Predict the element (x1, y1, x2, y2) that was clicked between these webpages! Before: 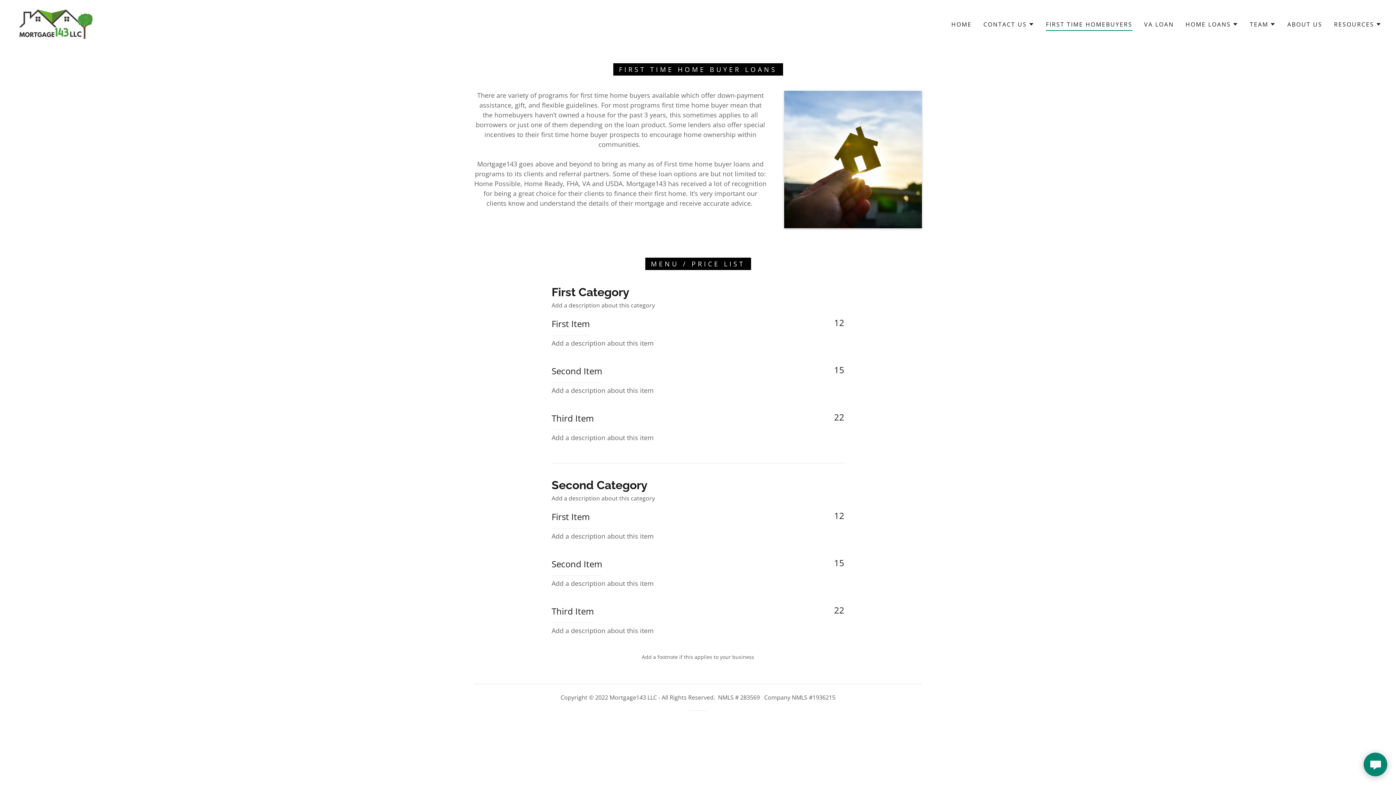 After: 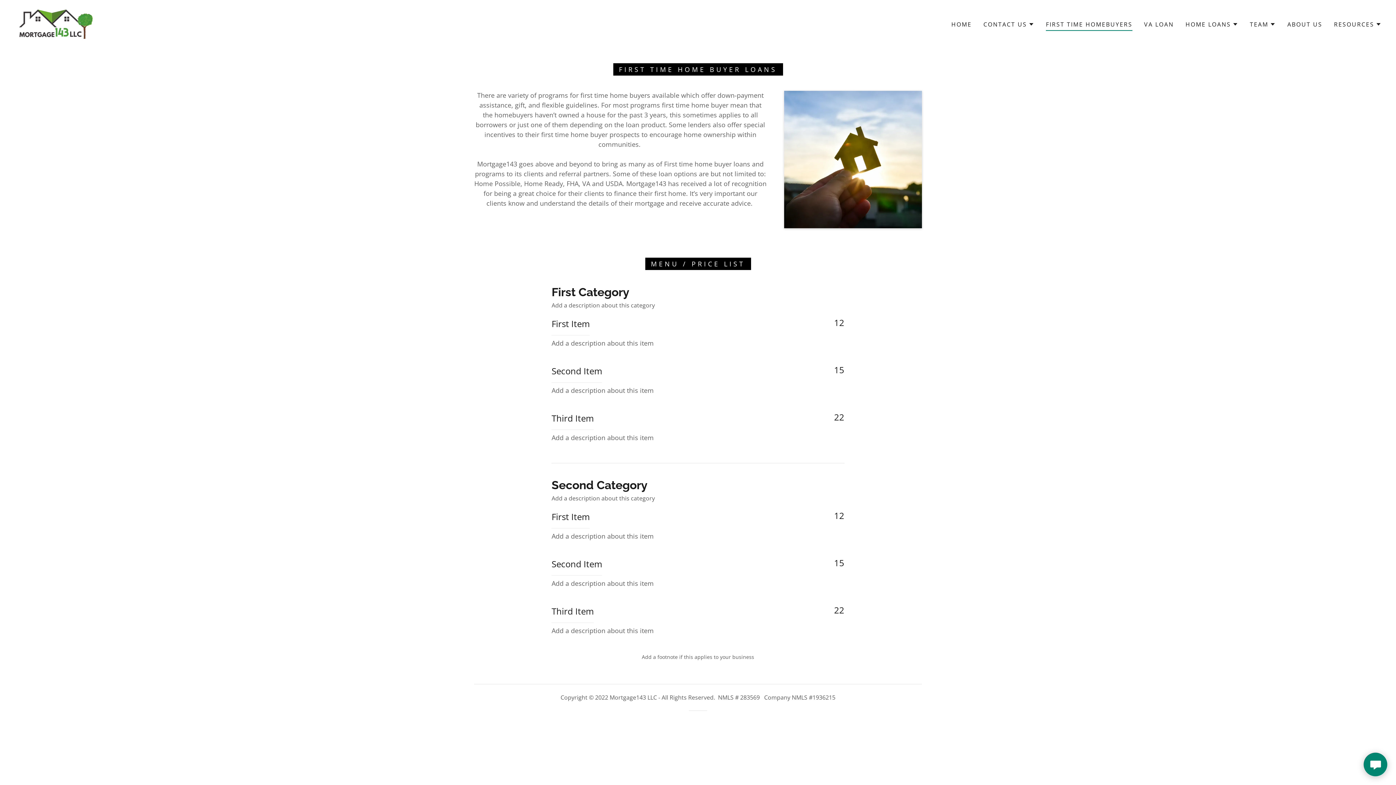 Action: label: FIRST TIME HOMEBUYERS bbox: (1046, 19, 1132, 30)